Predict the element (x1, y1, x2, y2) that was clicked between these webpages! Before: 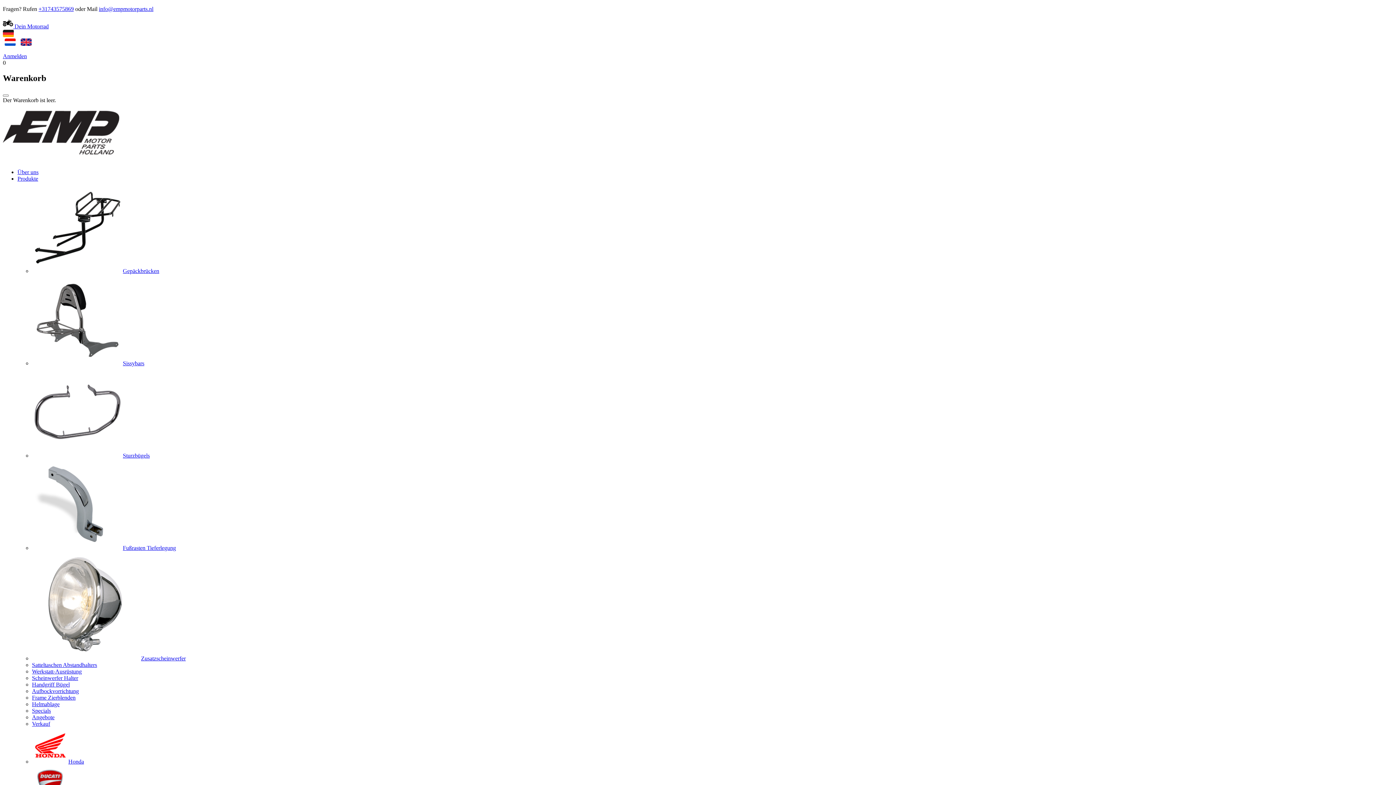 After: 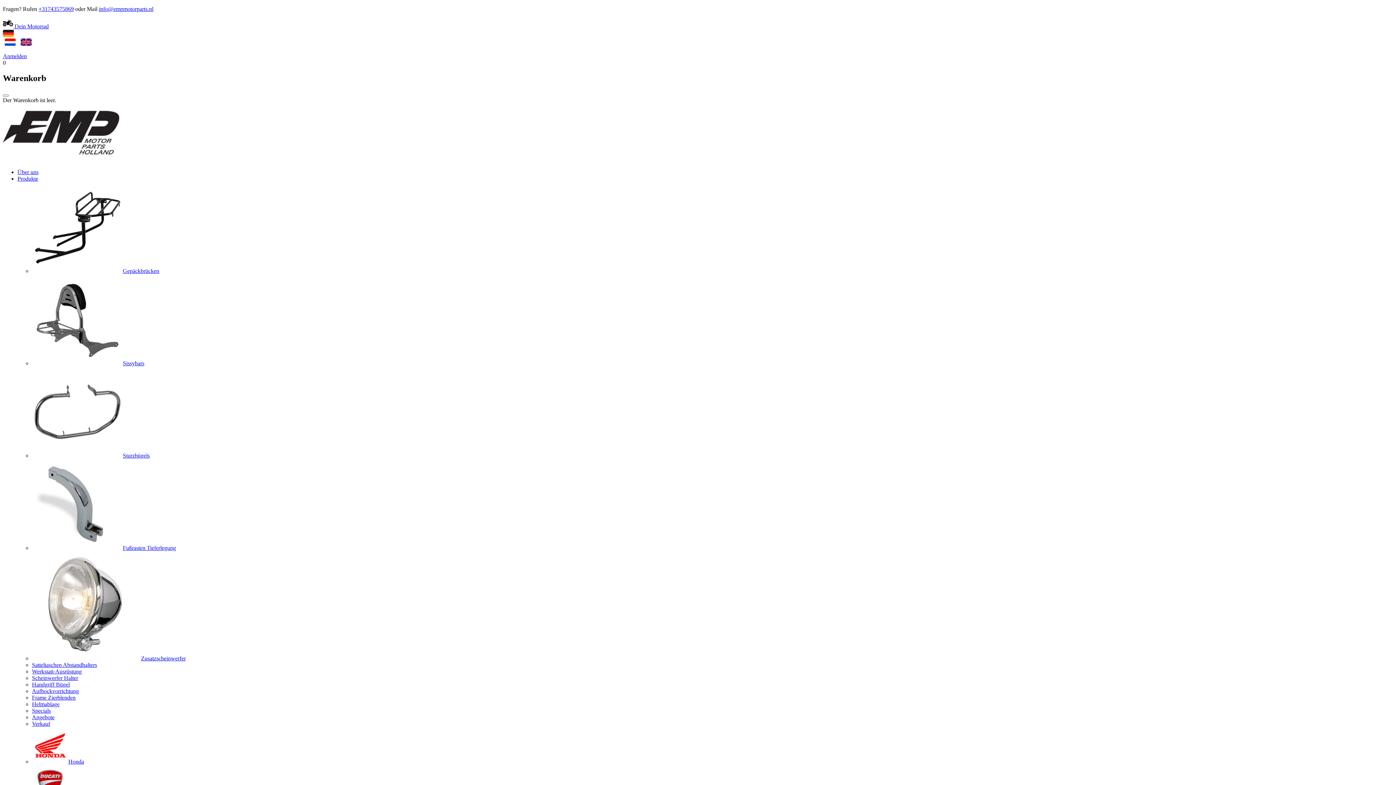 Action: bbox: (32, 452, 149, 458) label: Sturzbügels